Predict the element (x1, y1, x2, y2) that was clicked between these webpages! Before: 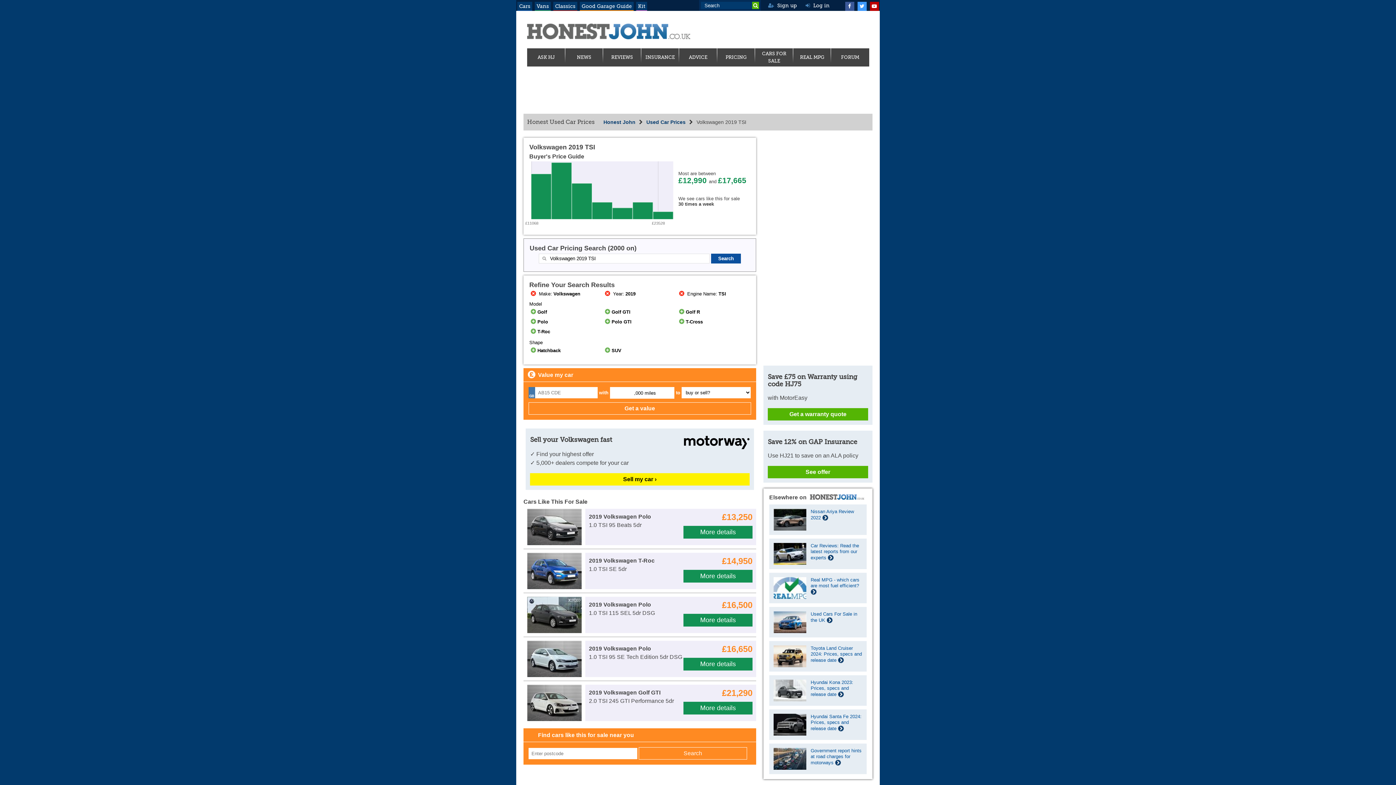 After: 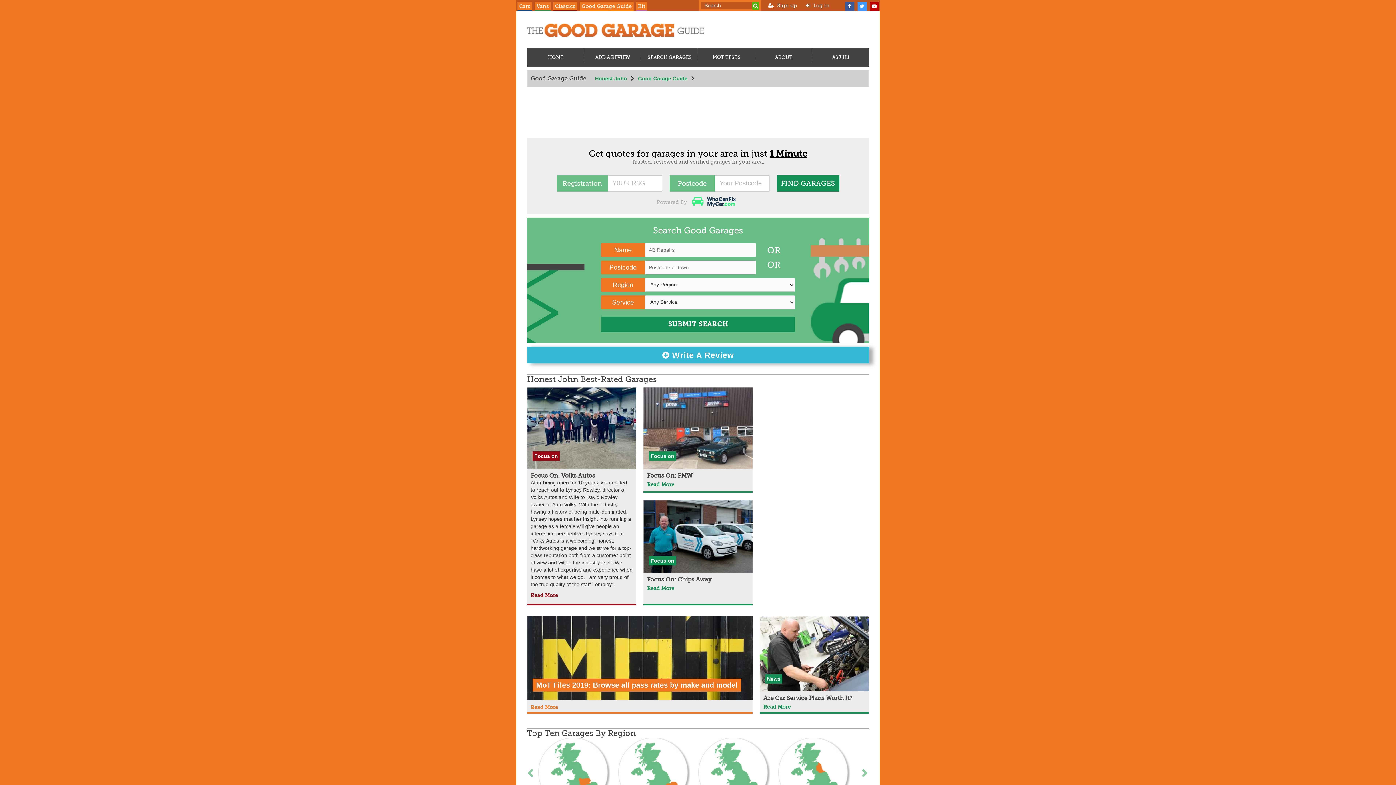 Action: label: Good Garage Guide bbox: (580, 1, 633, 10)